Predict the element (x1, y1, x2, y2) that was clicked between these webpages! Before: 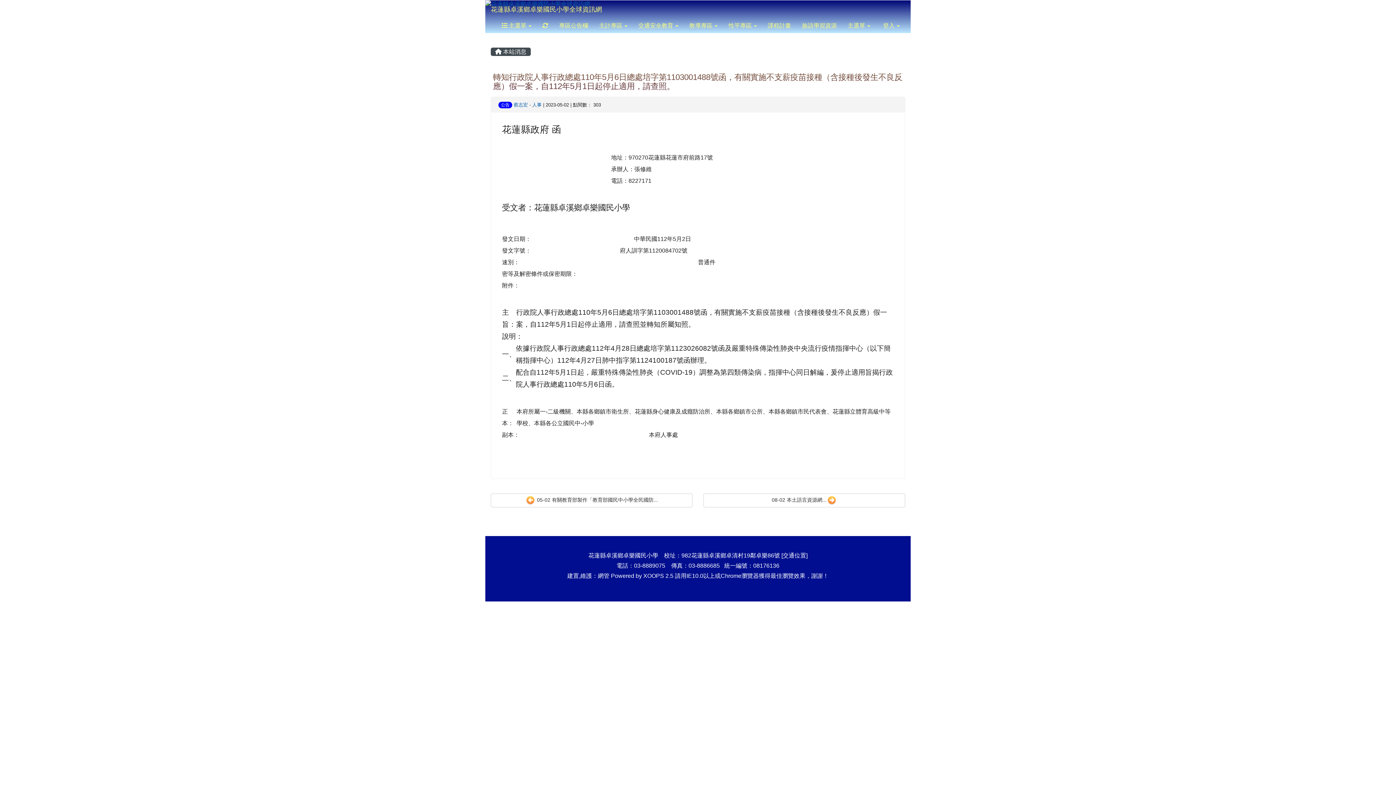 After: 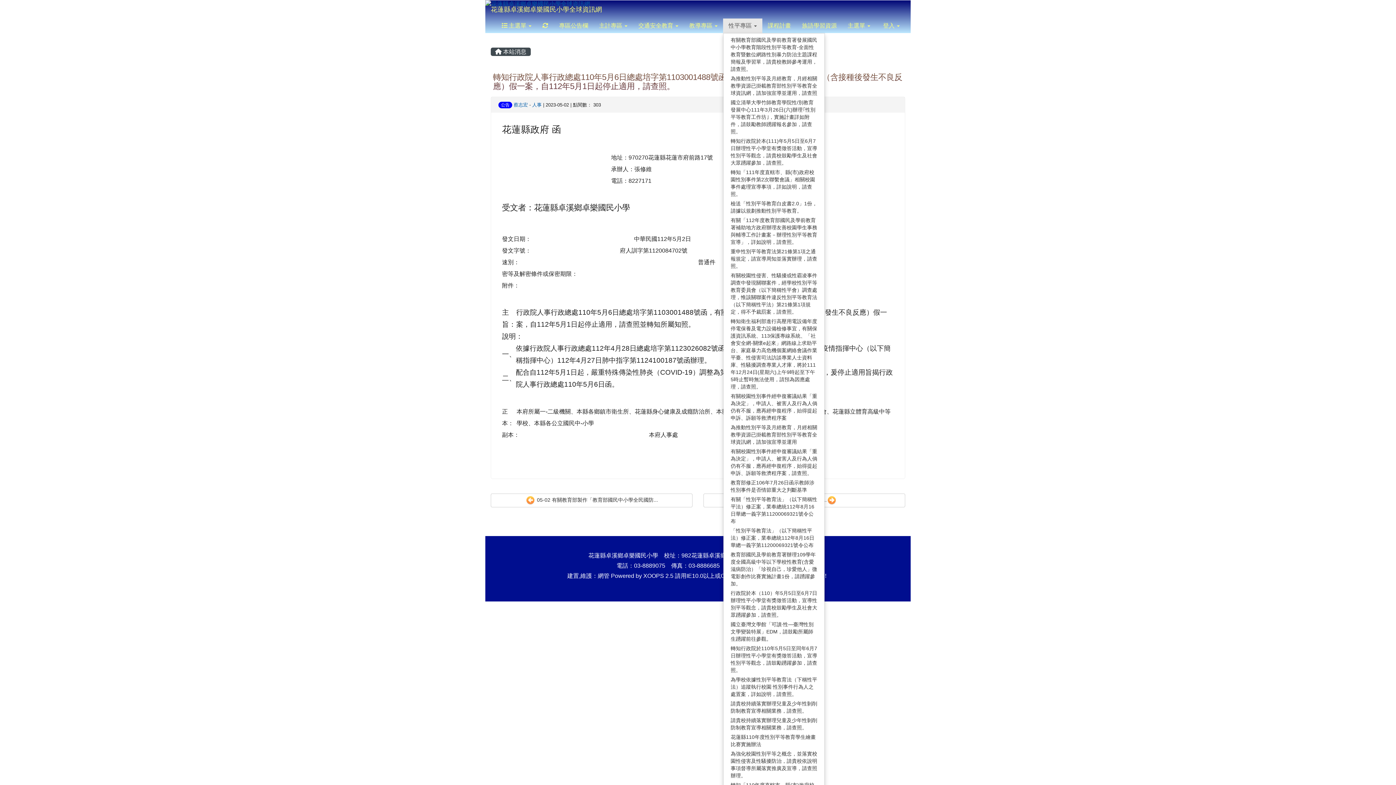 Action: label: 性平專區  bbox: (723, 18, 762, 33)